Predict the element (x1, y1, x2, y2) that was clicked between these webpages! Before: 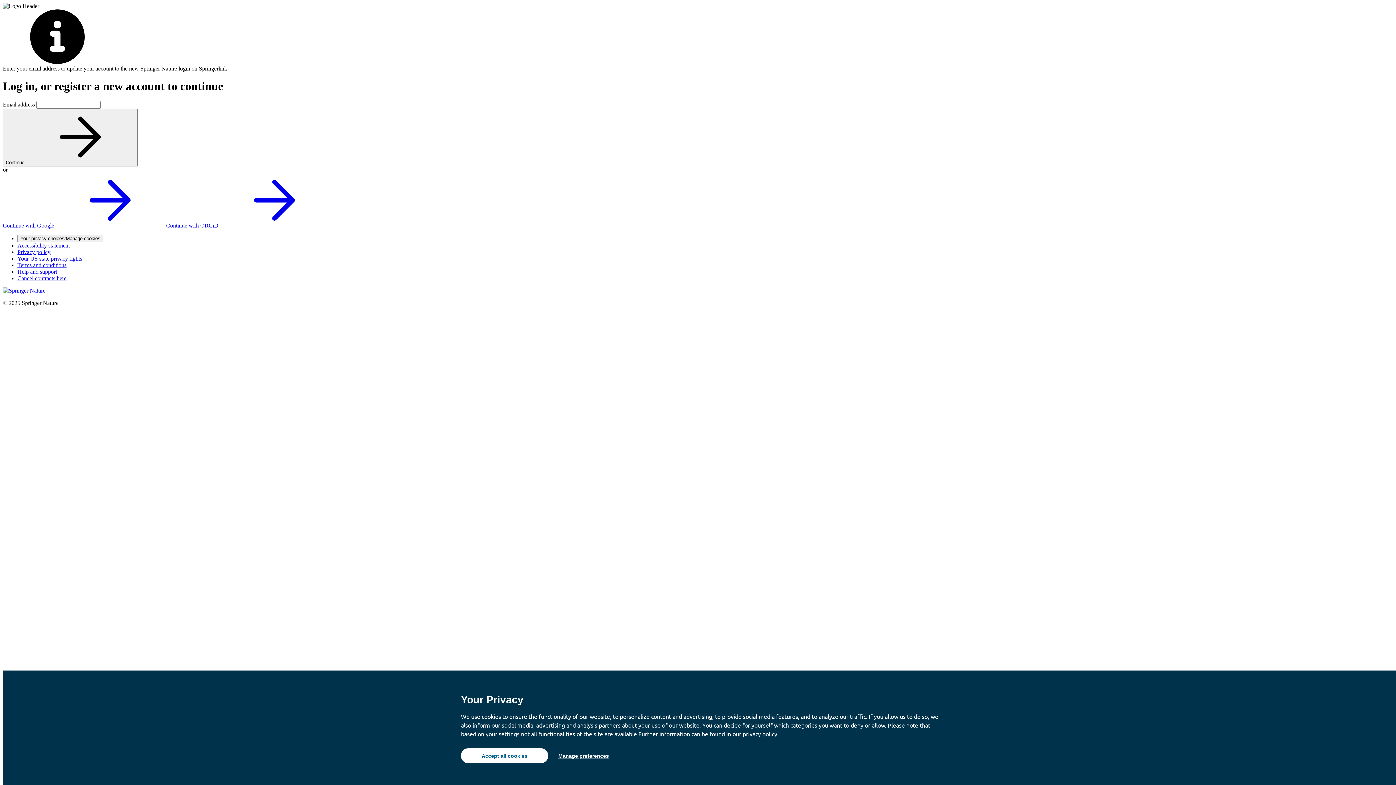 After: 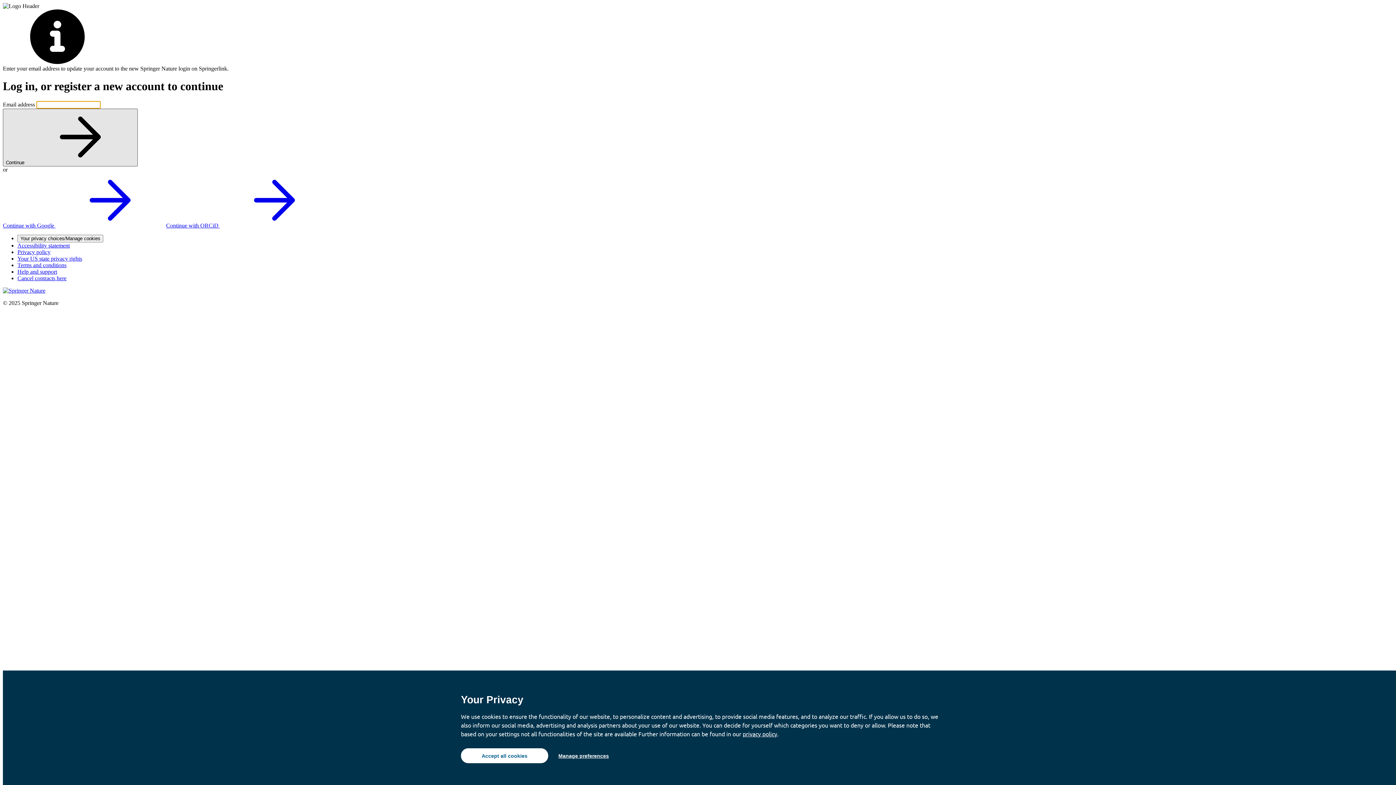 Action: label: Continue  bbox: (2, 108, 137, 166)